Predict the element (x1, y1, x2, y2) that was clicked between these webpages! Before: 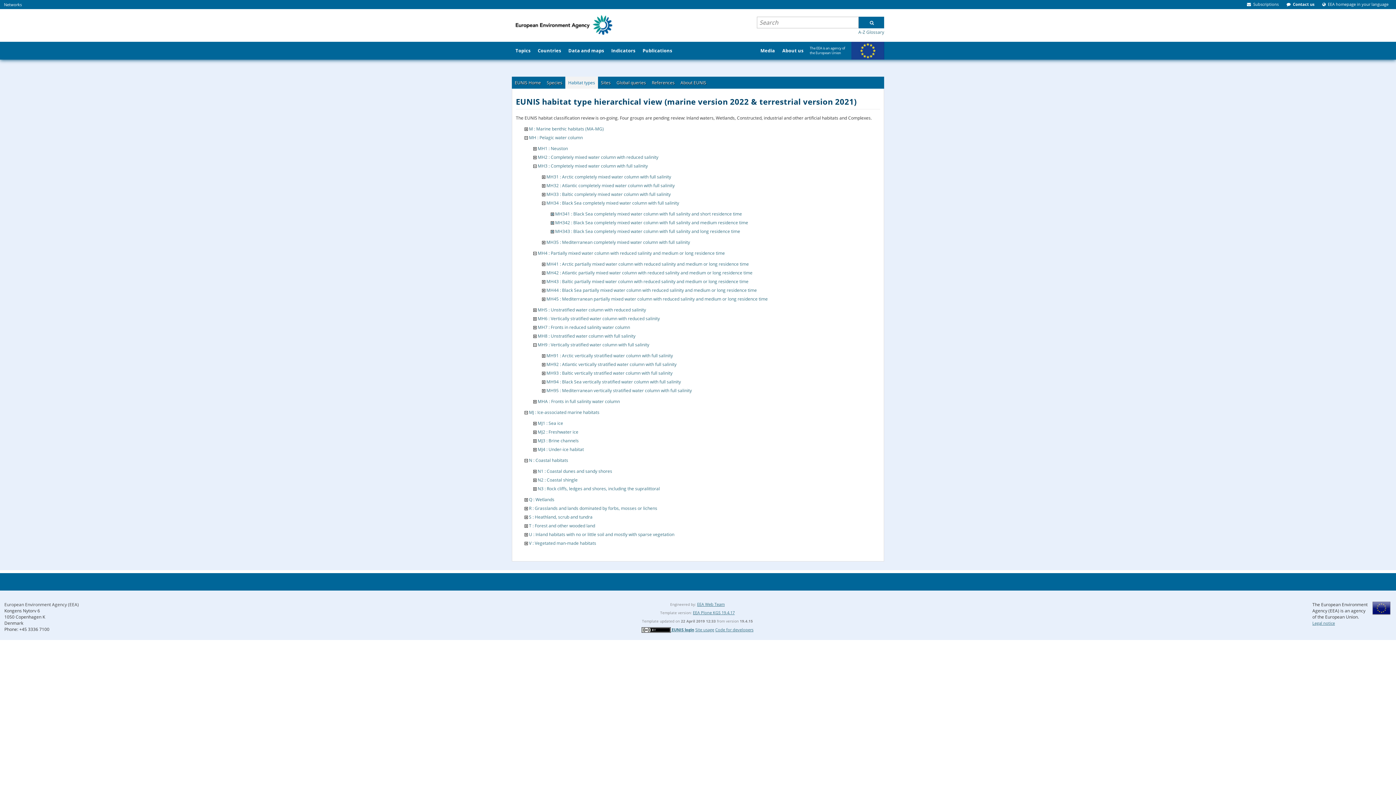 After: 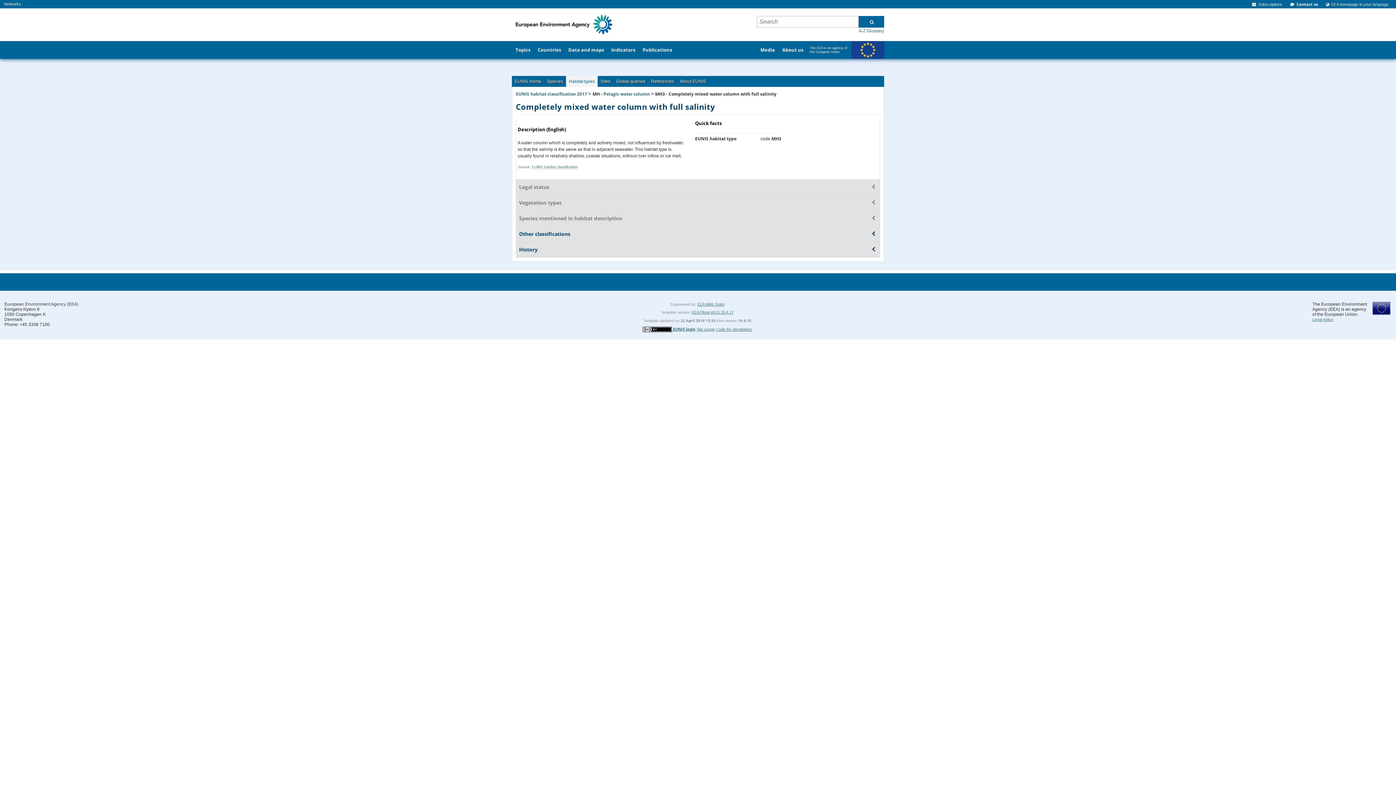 Action: bbox: (537, 162, 648, 168) label: MH3 : Completely mixed water column with full salinity